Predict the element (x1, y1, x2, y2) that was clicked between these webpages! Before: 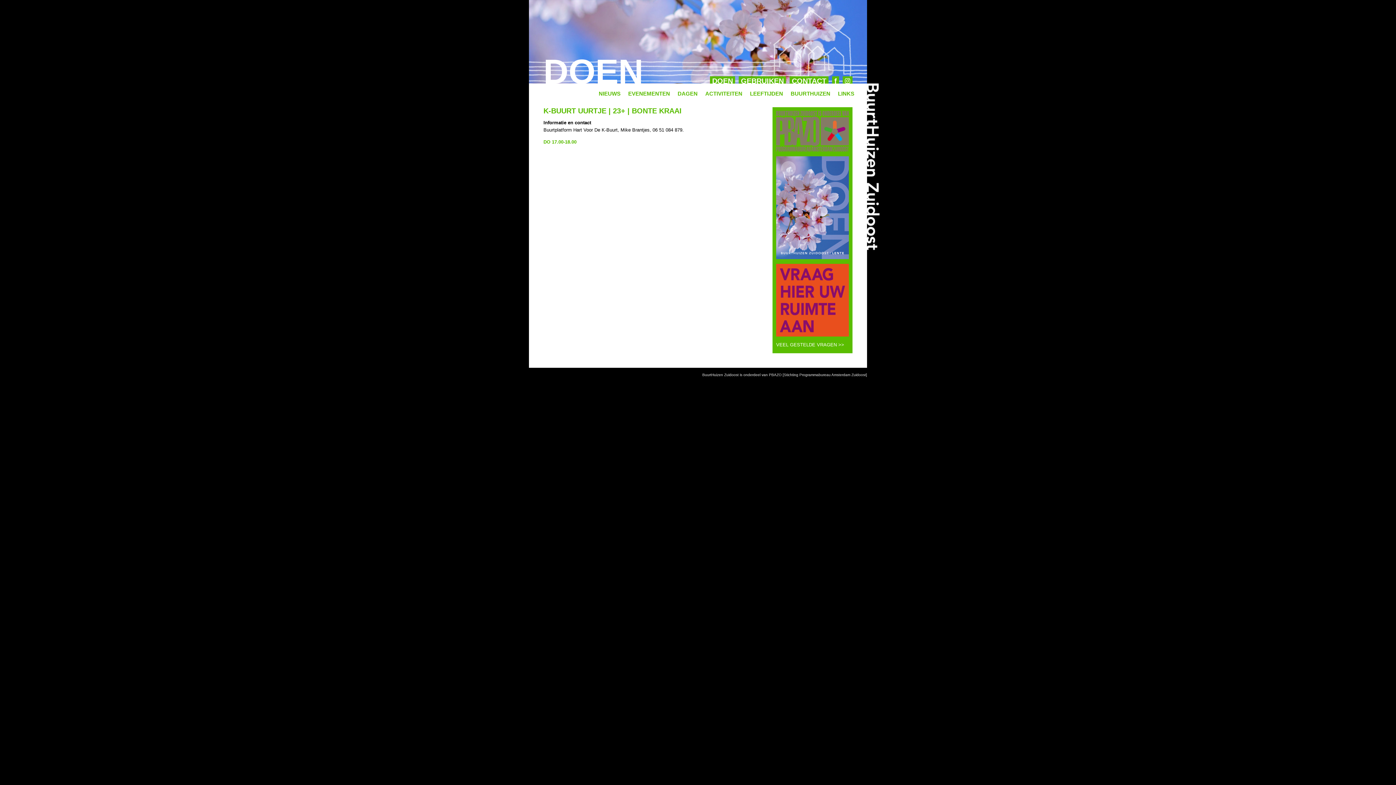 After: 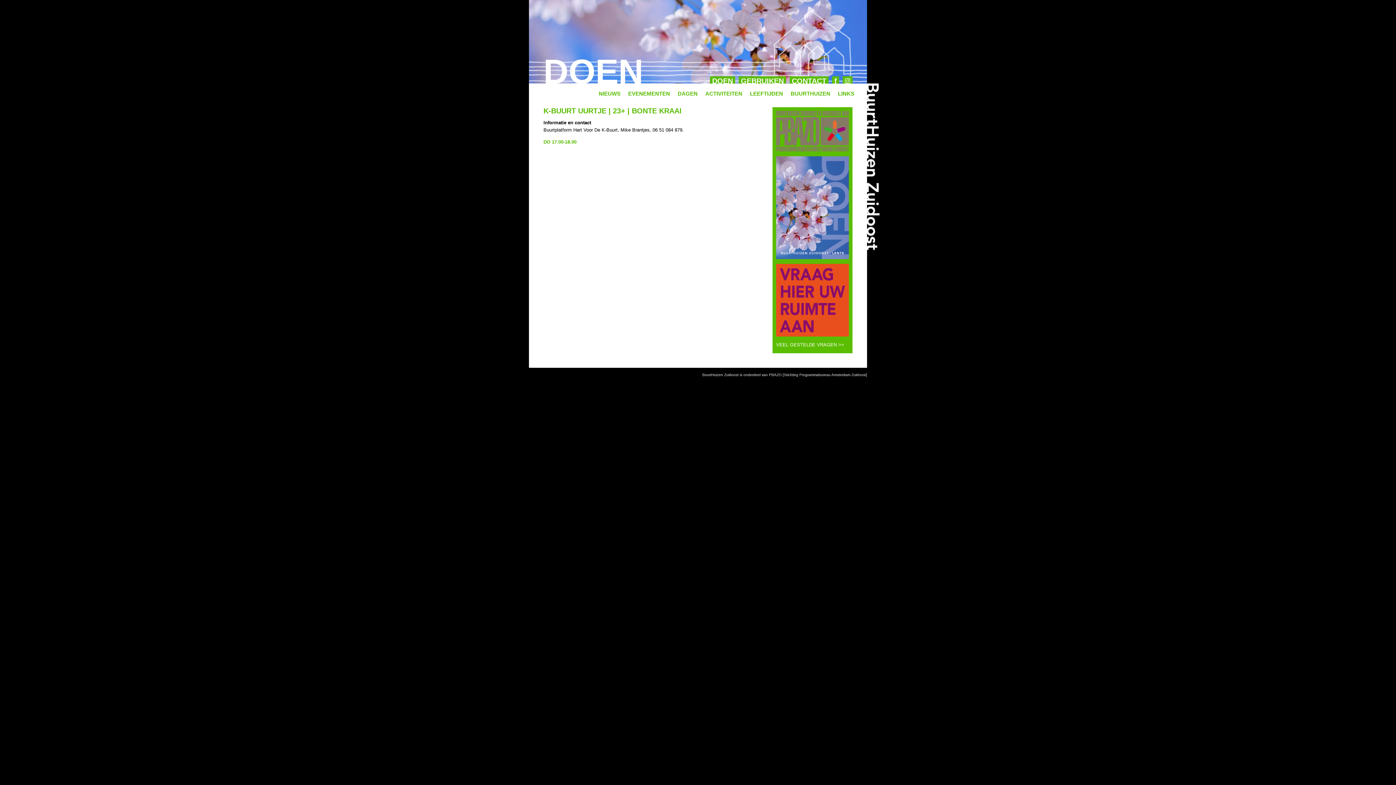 Action: bbox: (769, 373, 867, 377) label: PBAZO [Stichting Programmabureau Amsterdam Zuidoost]